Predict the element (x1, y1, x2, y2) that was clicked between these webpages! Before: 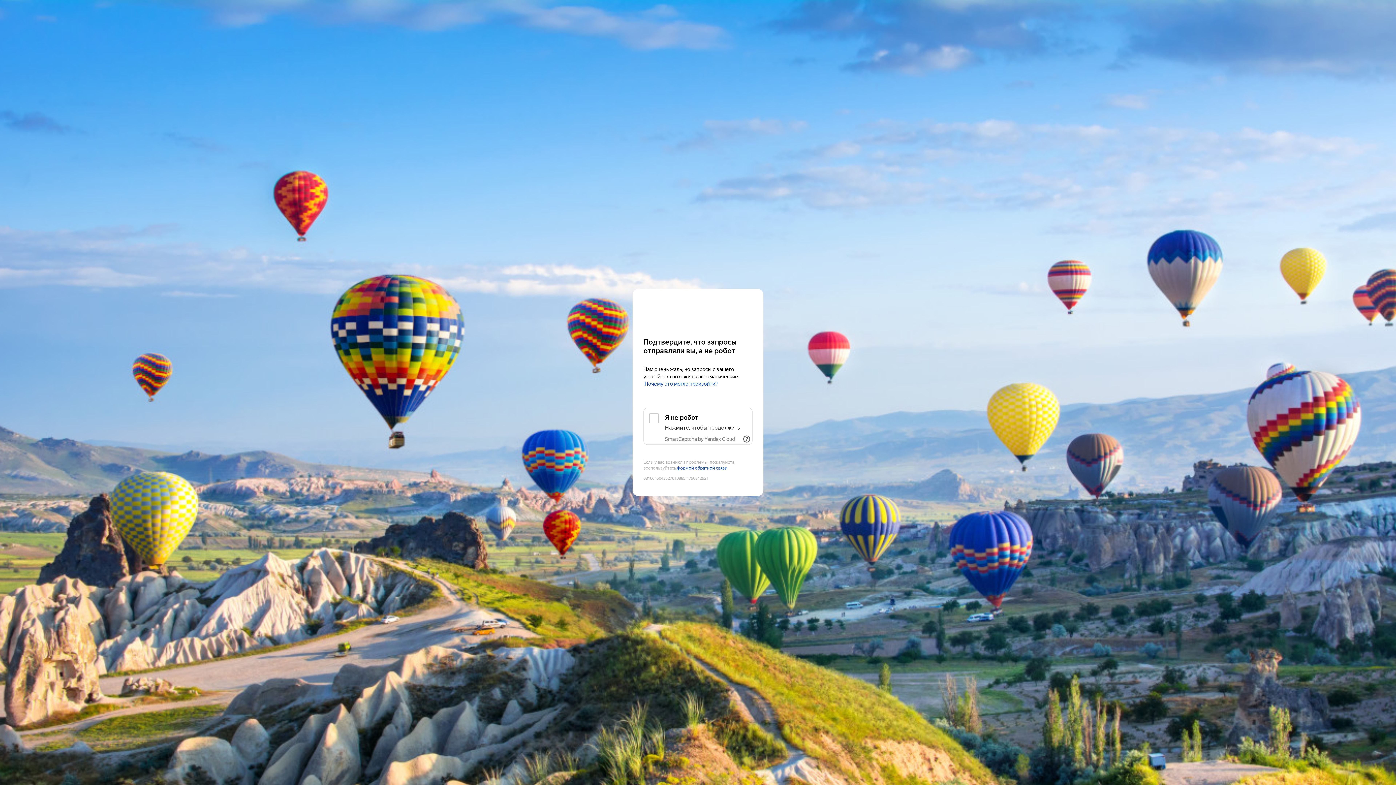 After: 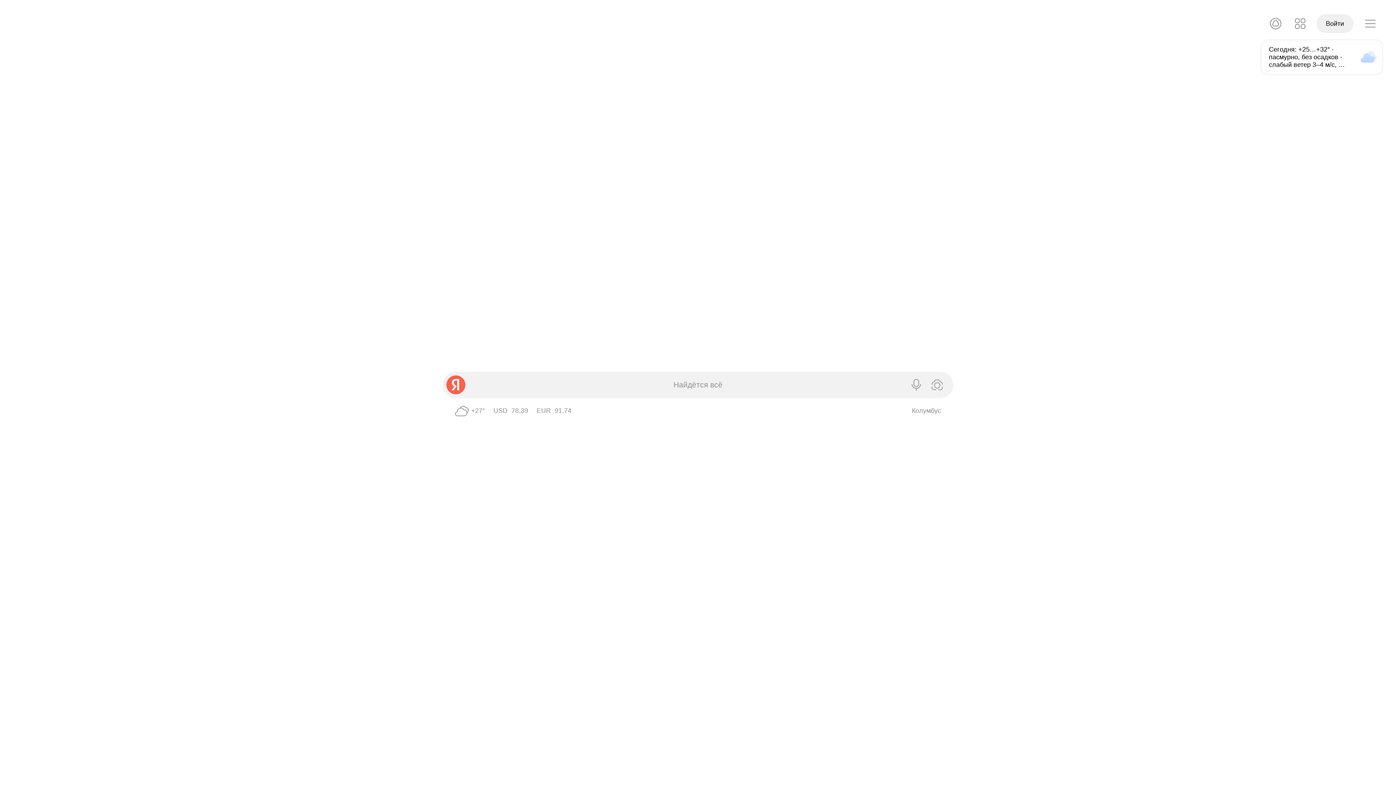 Action: bbox: (643, 303, 752, 316) label: Yandex